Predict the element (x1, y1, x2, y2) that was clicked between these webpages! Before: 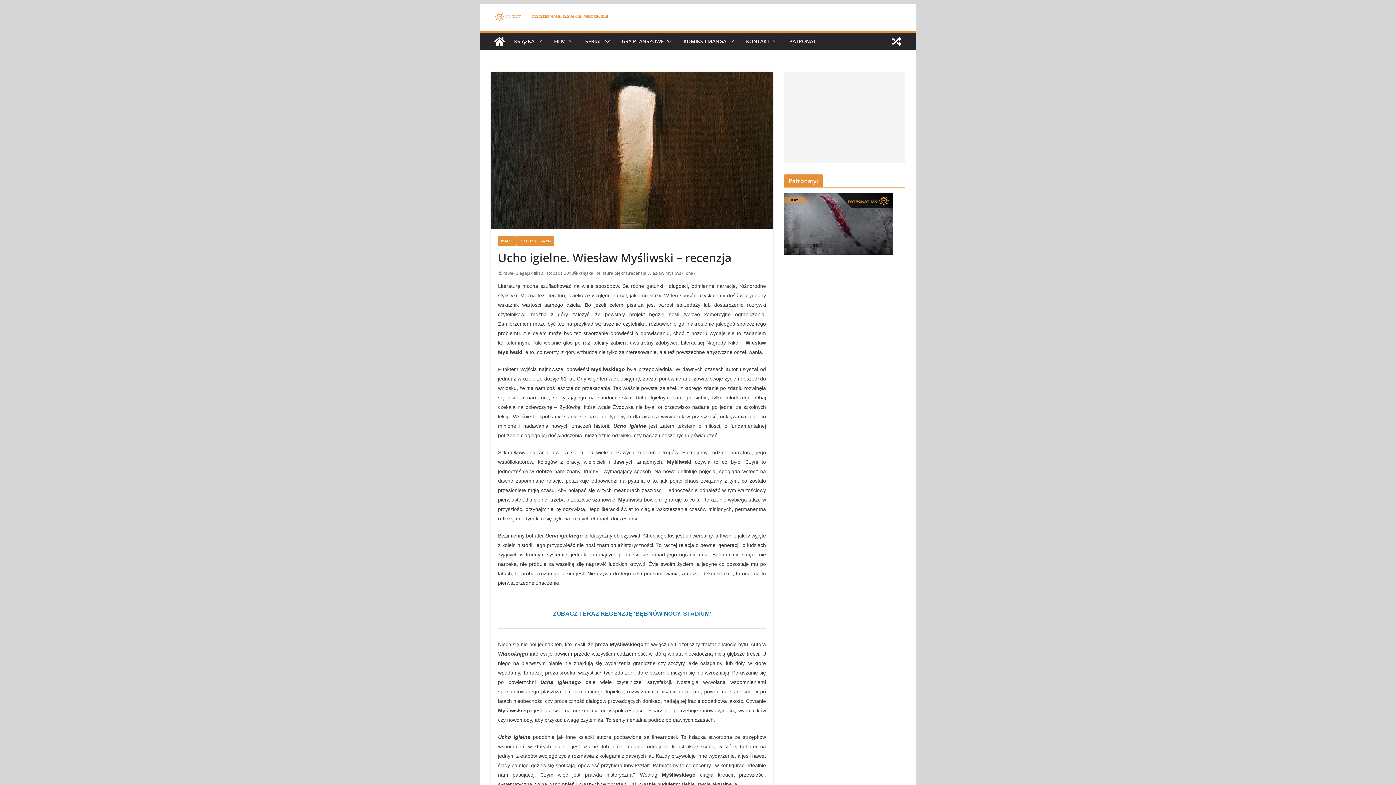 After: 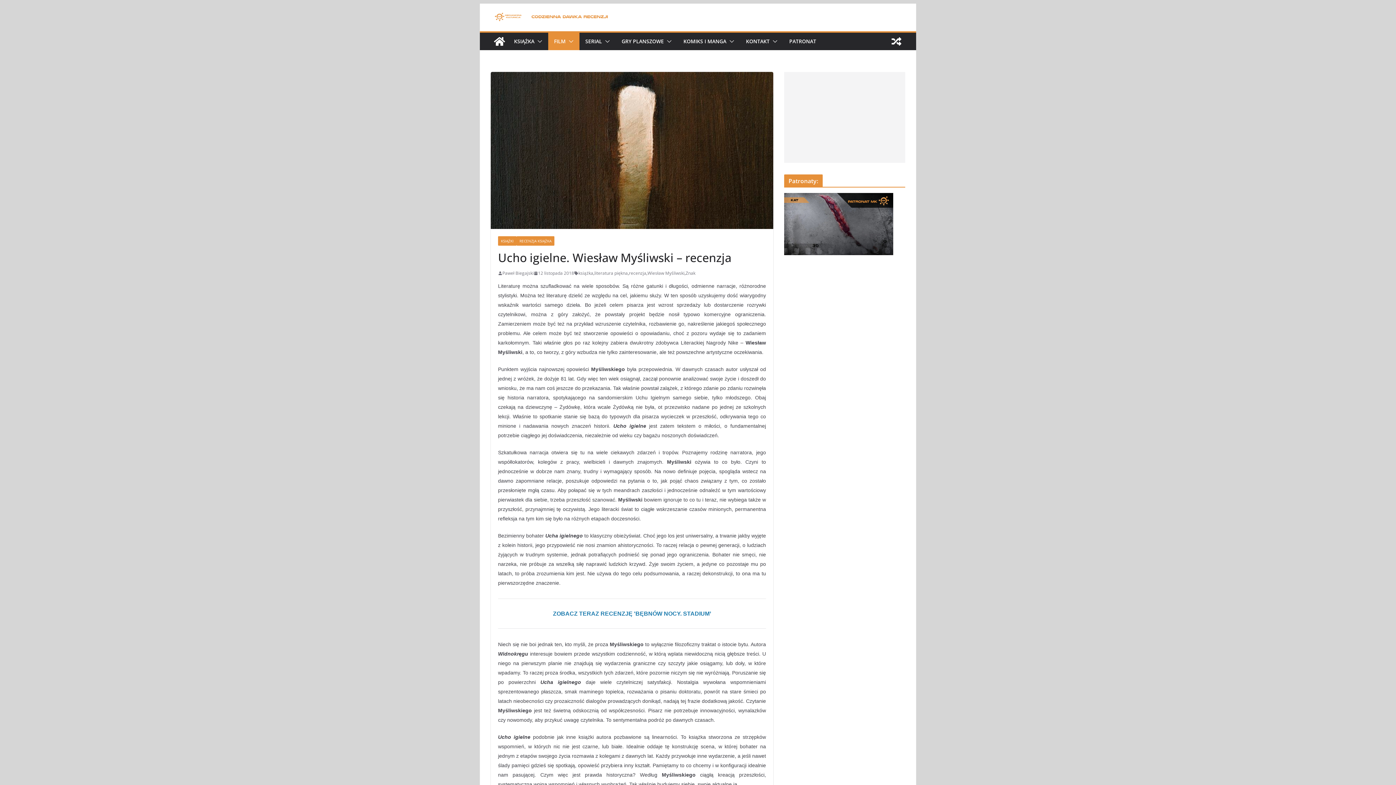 Action: bbox: (565, 36, 573, 46)